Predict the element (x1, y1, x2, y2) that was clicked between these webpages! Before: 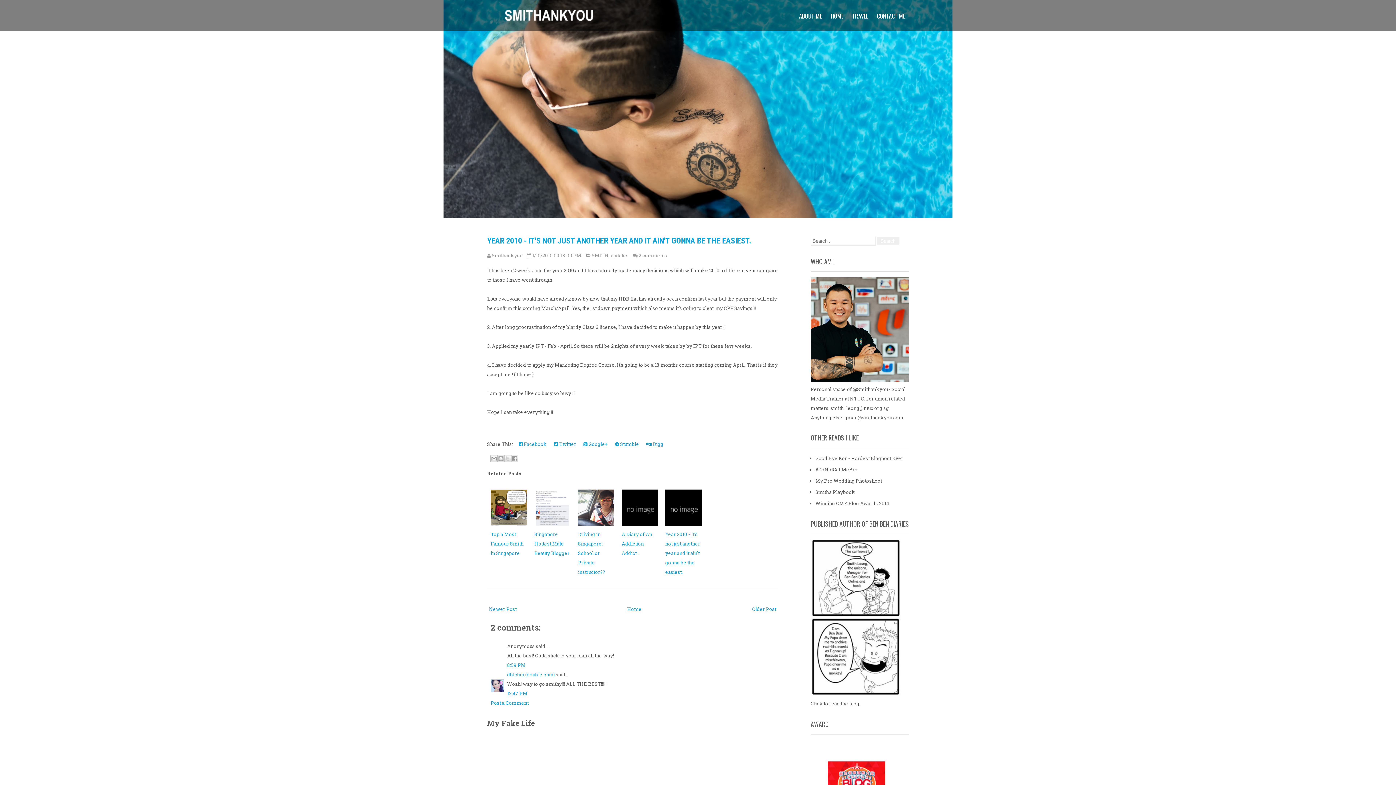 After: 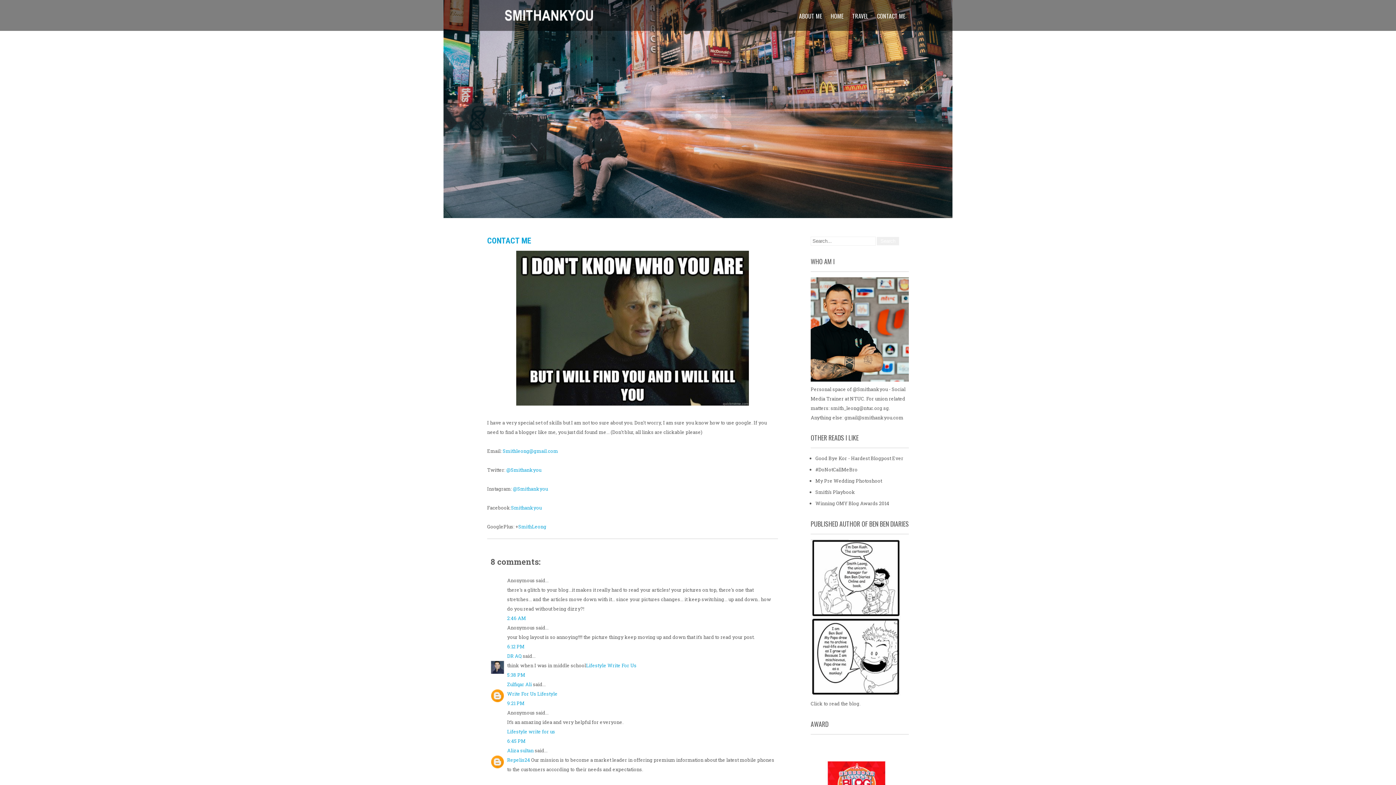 Action: bbox: (873, 9, 909, 22) label: CONTACT ME